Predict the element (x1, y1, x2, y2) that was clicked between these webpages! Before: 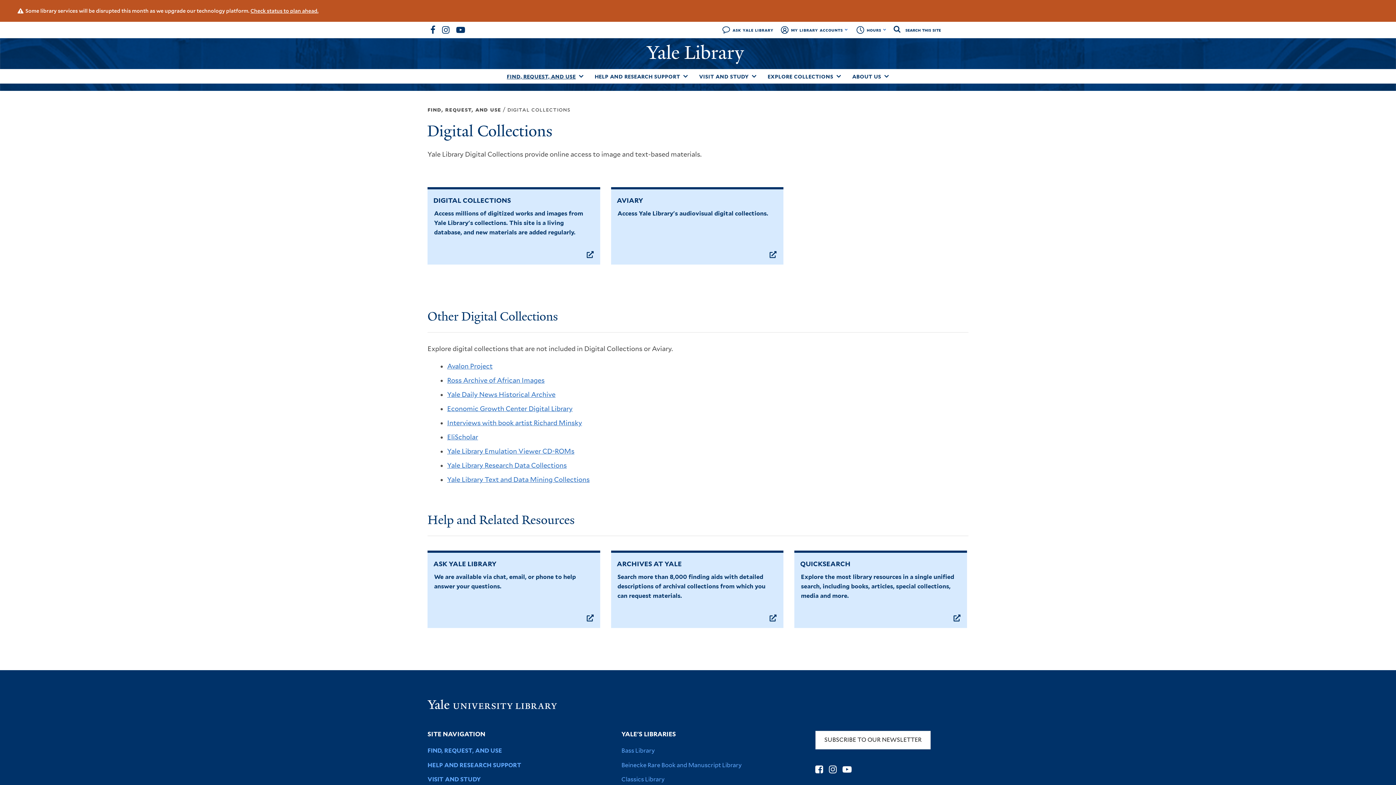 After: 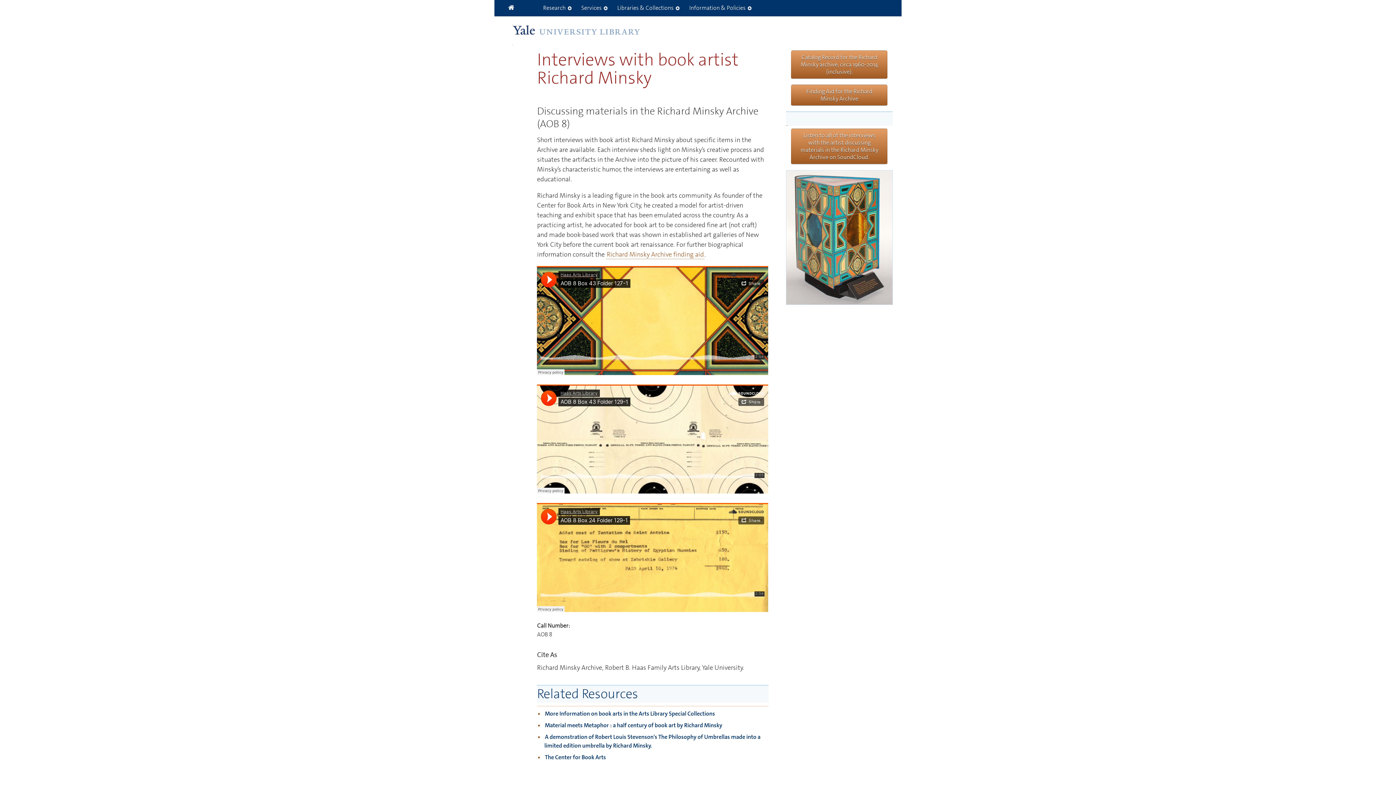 Action: label: Interviews with book artist Richard Minsky bbox: (447, 419, 582, 426)